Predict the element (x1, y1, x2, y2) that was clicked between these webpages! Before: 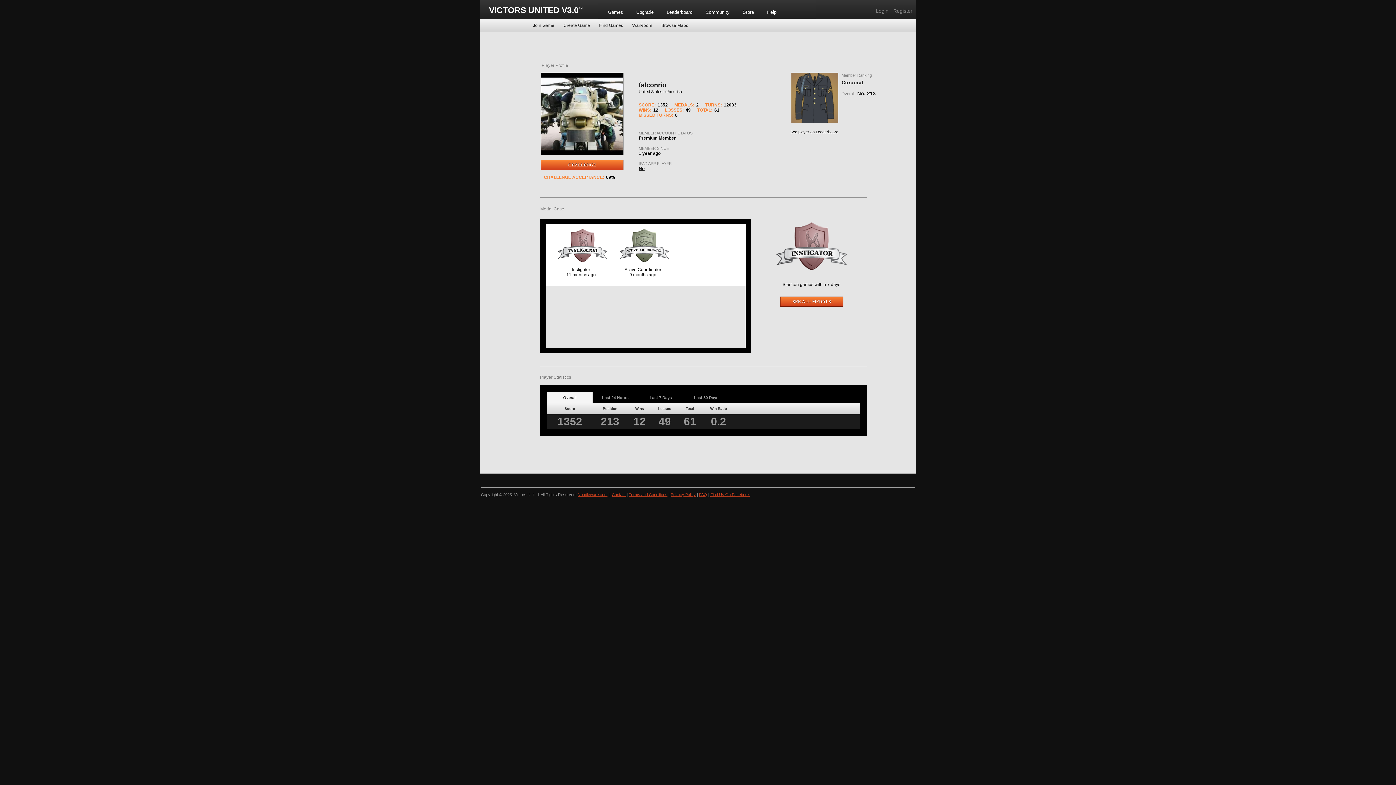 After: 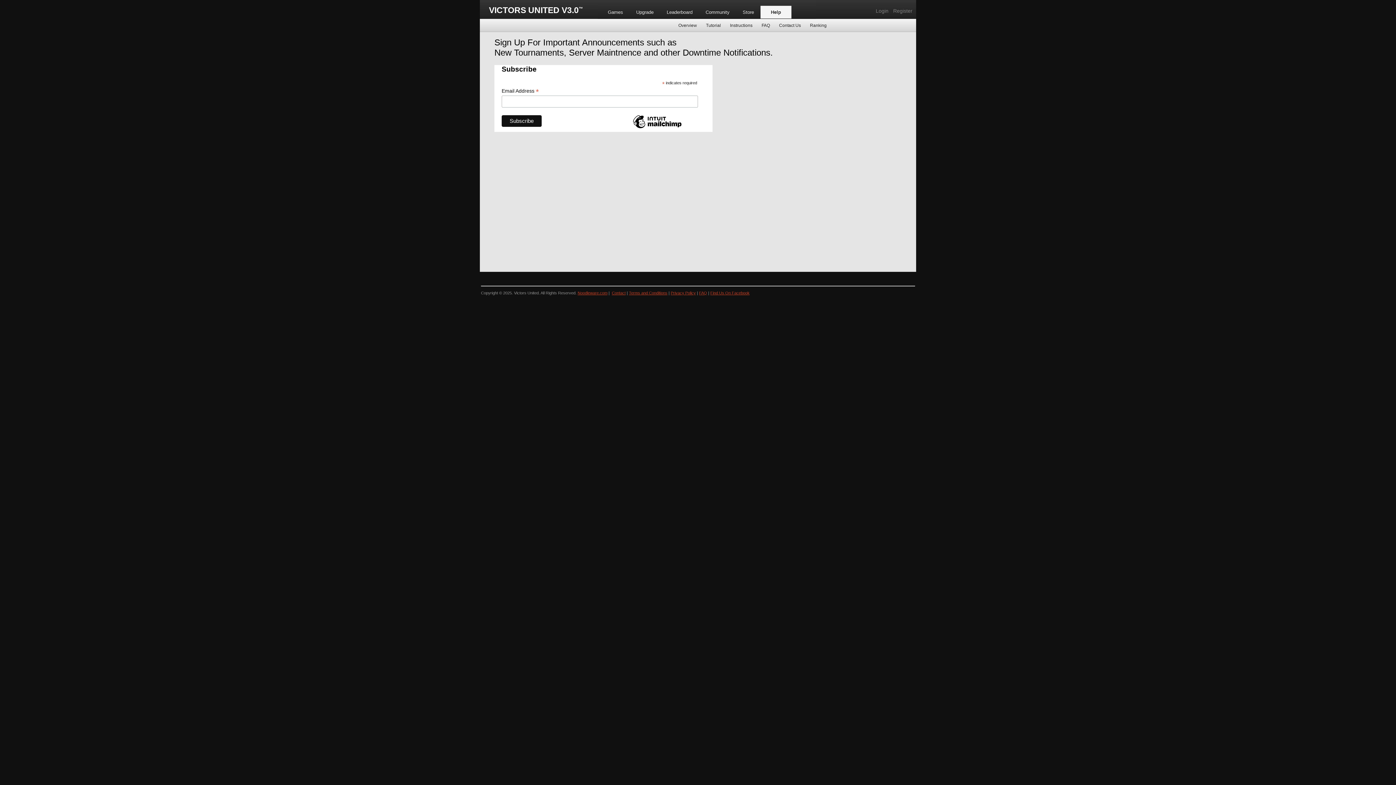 Action: label: Contact bbox: (612, 492, 625, 497)